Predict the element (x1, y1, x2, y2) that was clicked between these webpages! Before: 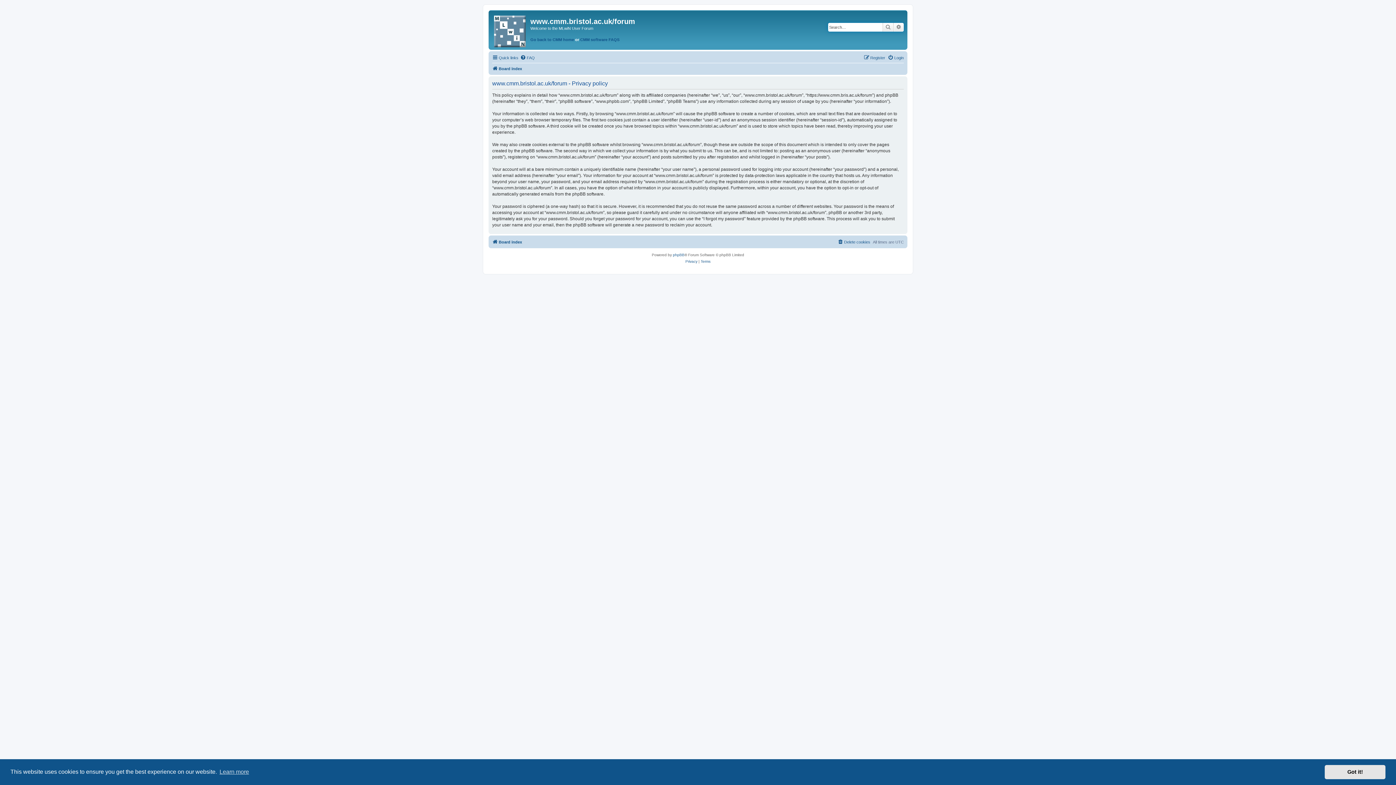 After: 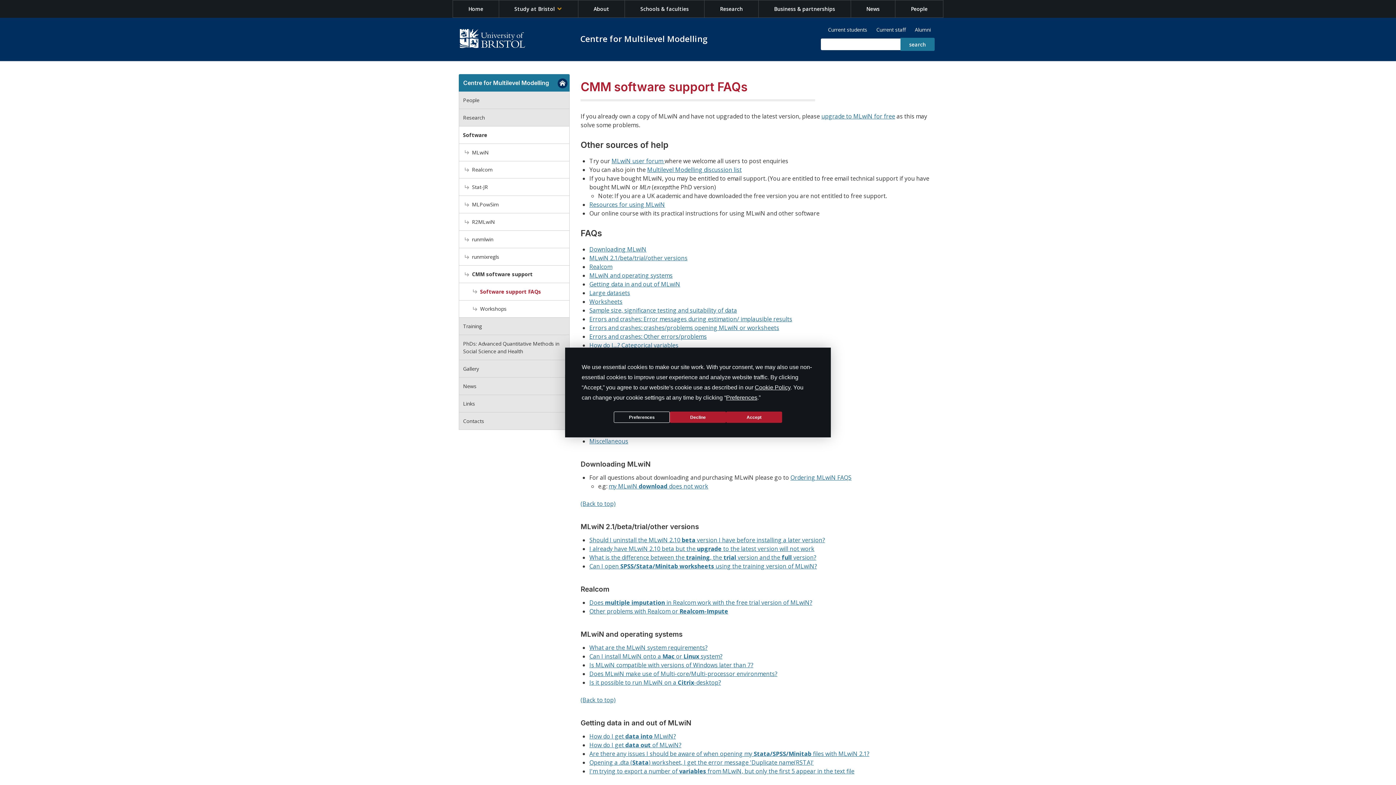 Action: bbox: (580, 36, 619, 42) label: CMM software FAQS